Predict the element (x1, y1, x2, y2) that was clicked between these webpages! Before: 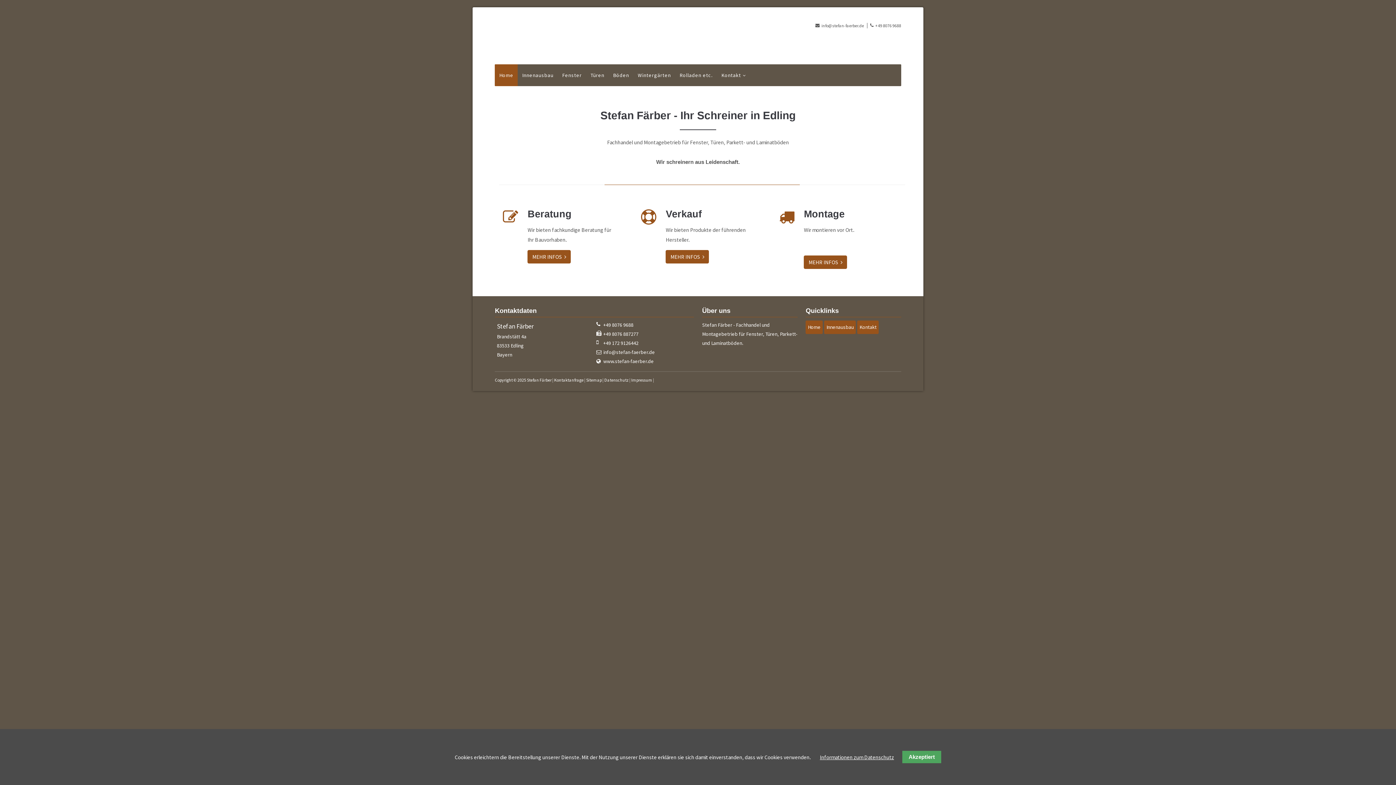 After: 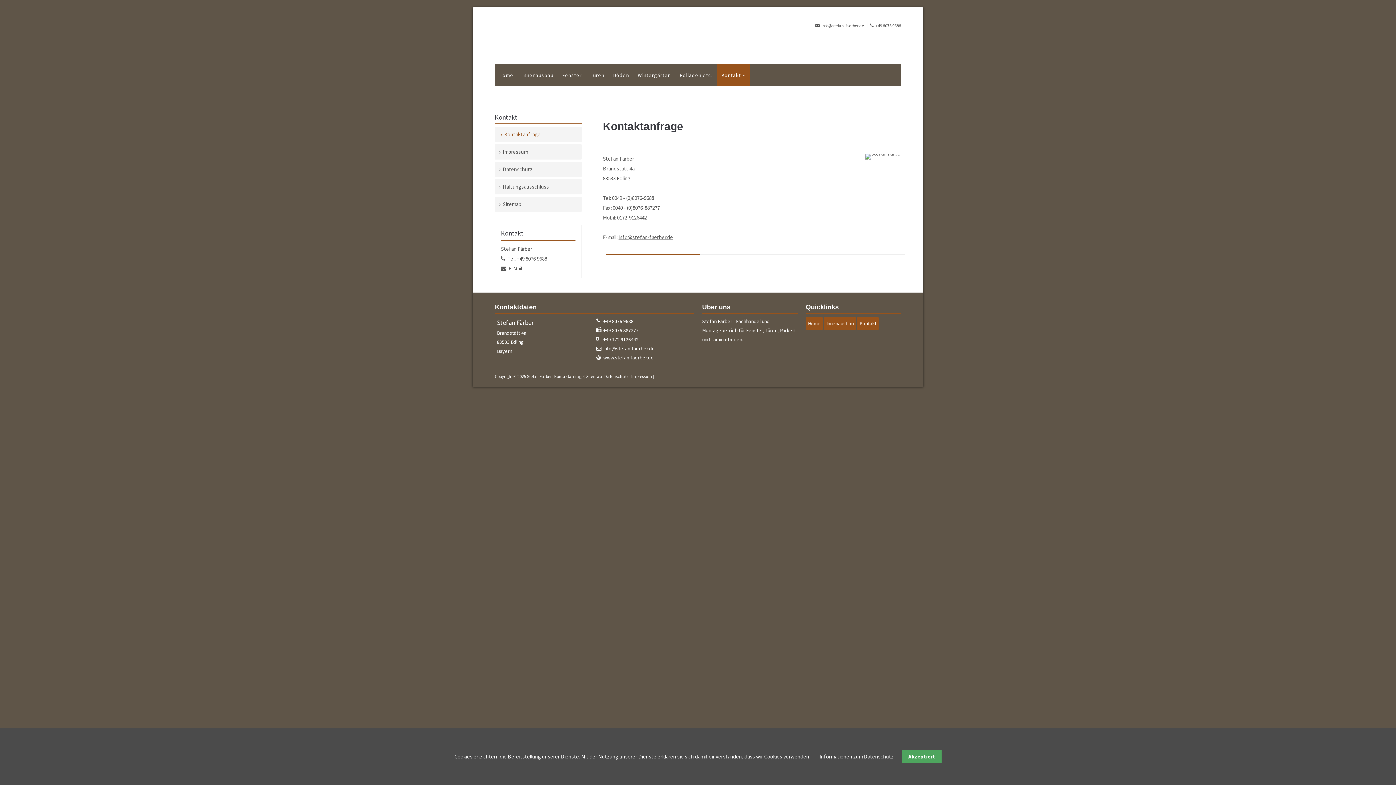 Action: bbox: (717, 64, 750, 86) label: Kontakt